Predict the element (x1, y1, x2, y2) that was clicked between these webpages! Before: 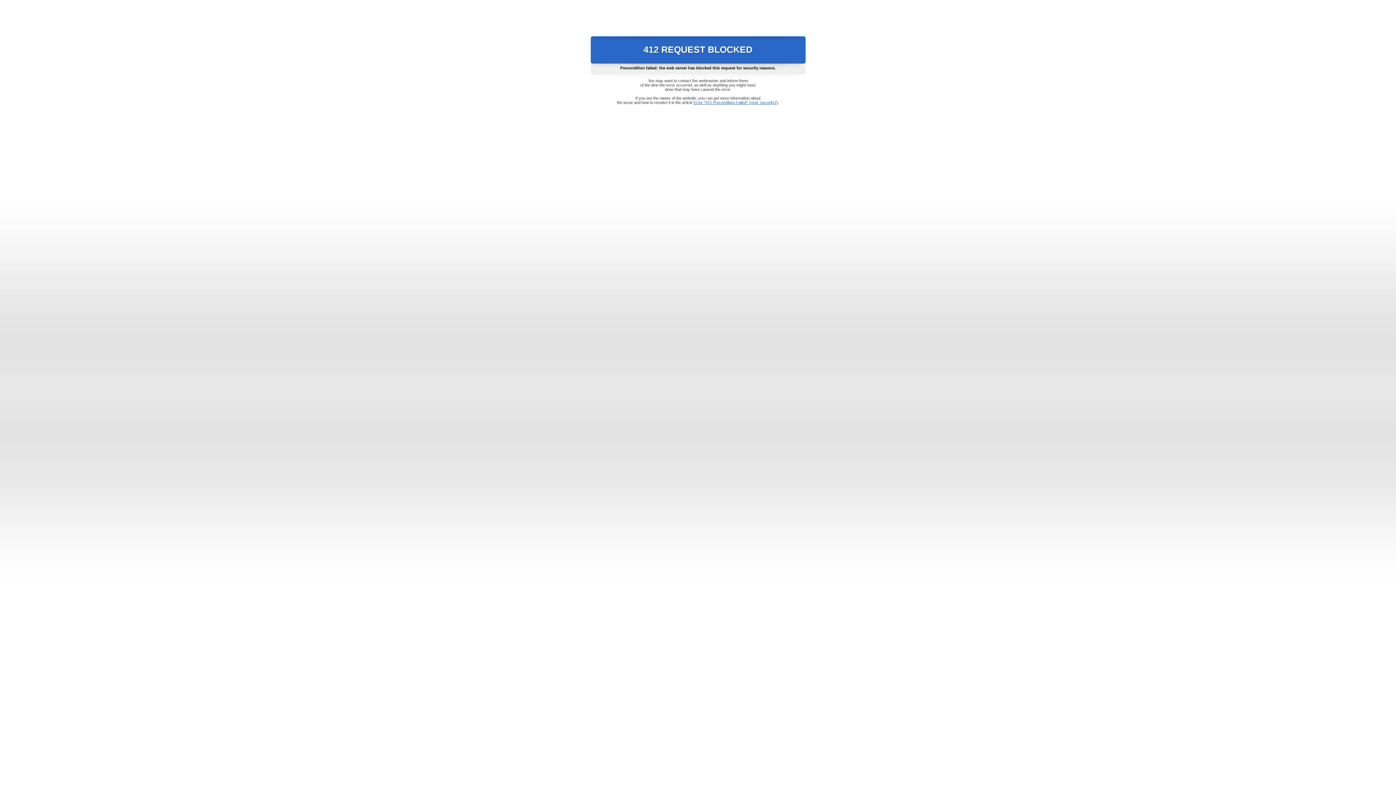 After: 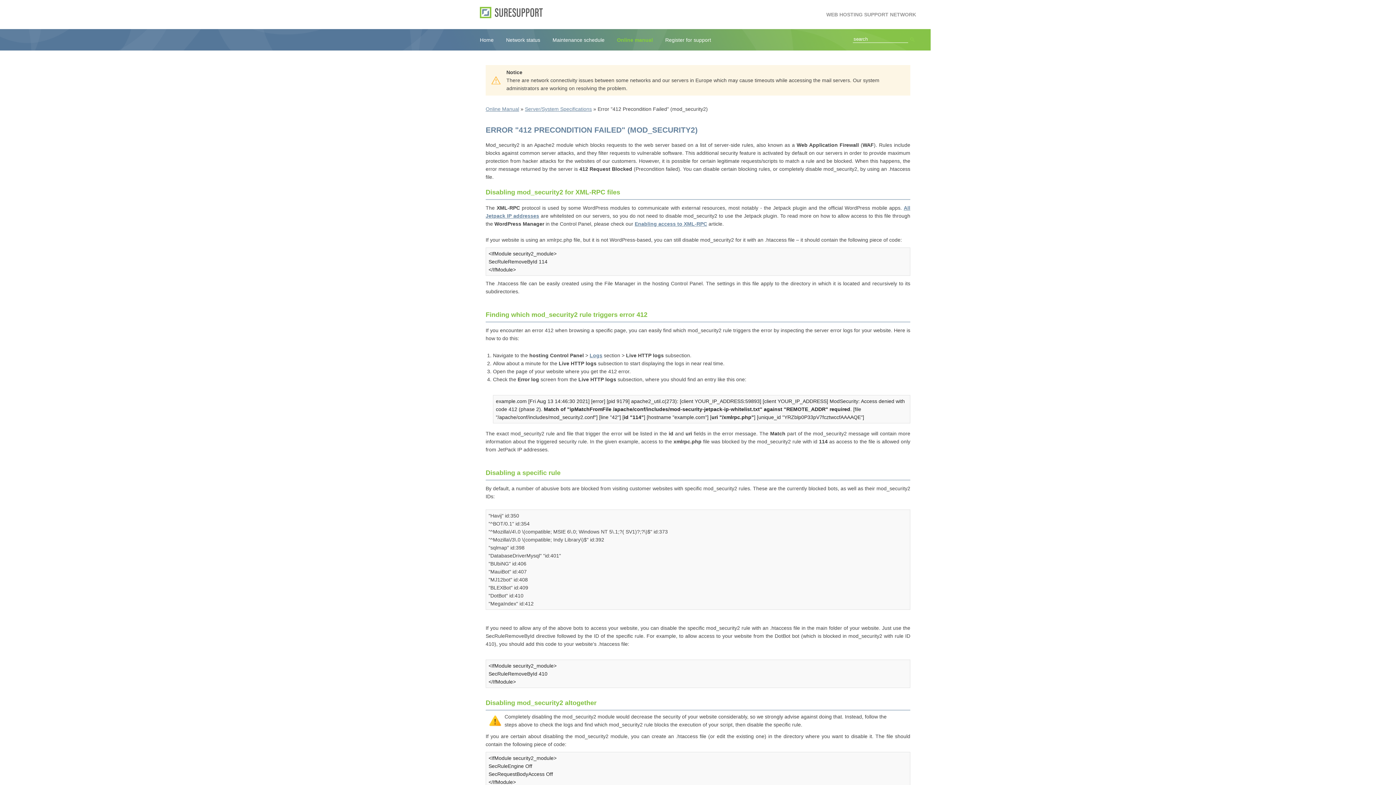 Action: bbox: (693, 100, 778, 104) label: Error "412 Precondition Failed" (mod_security2)